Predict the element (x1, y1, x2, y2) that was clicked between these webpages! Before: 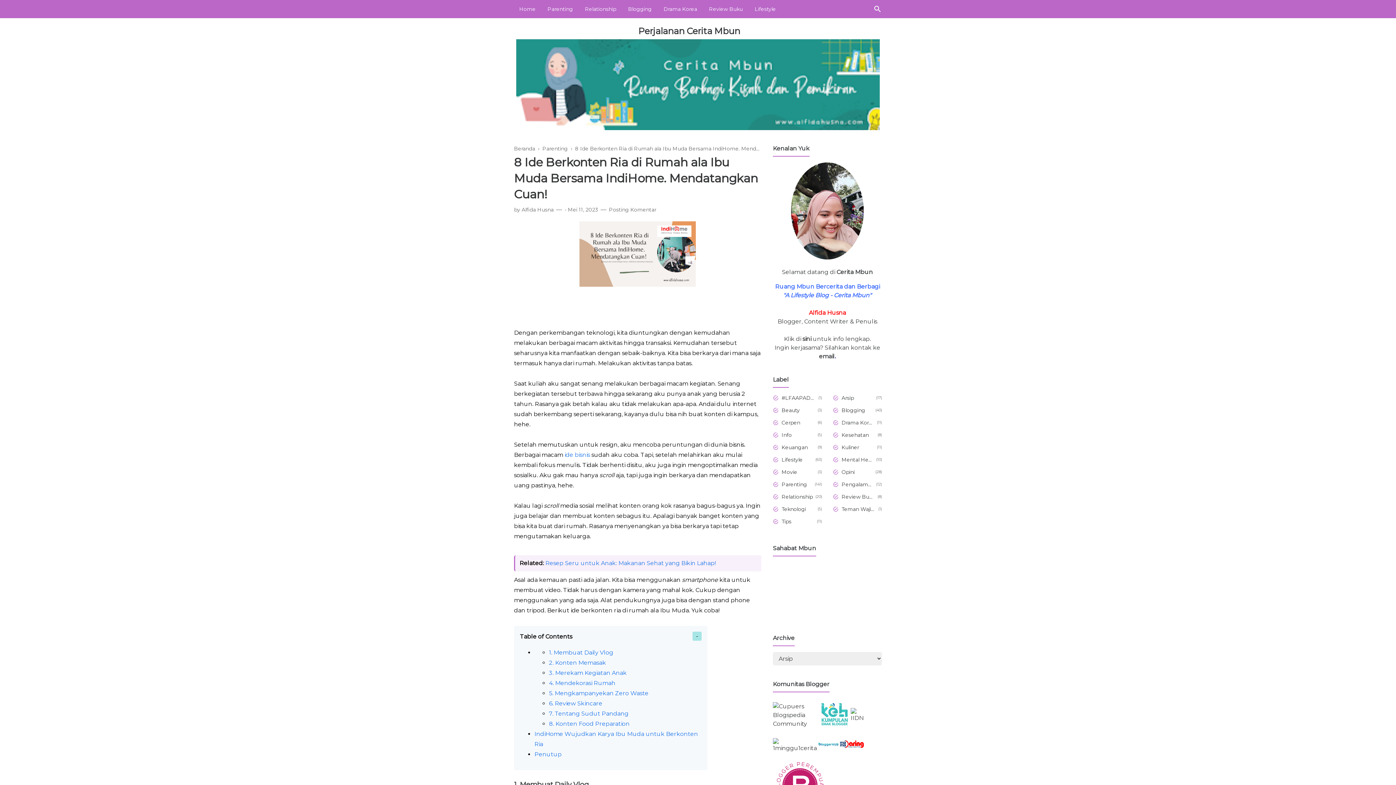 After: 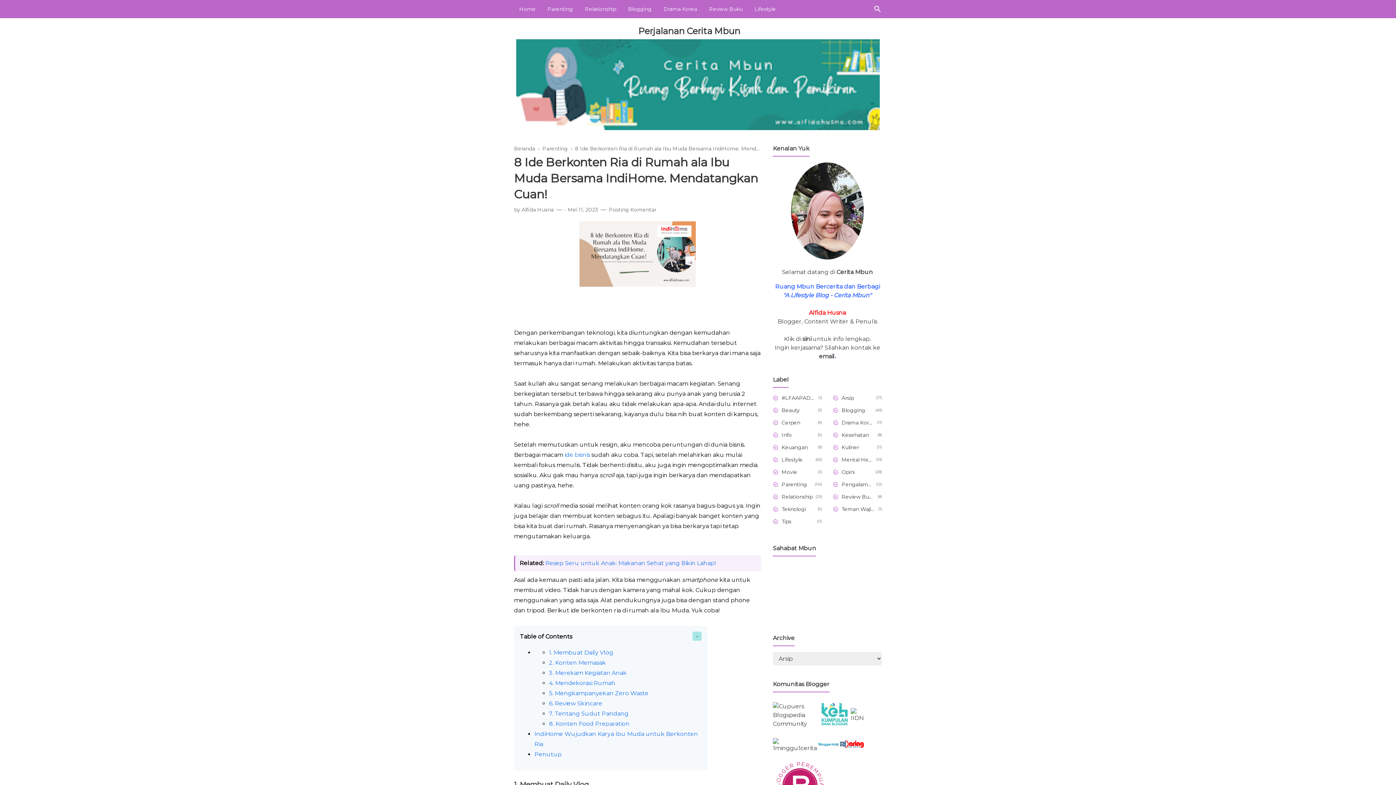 Action: bbox: (817, 750, 840, 757)